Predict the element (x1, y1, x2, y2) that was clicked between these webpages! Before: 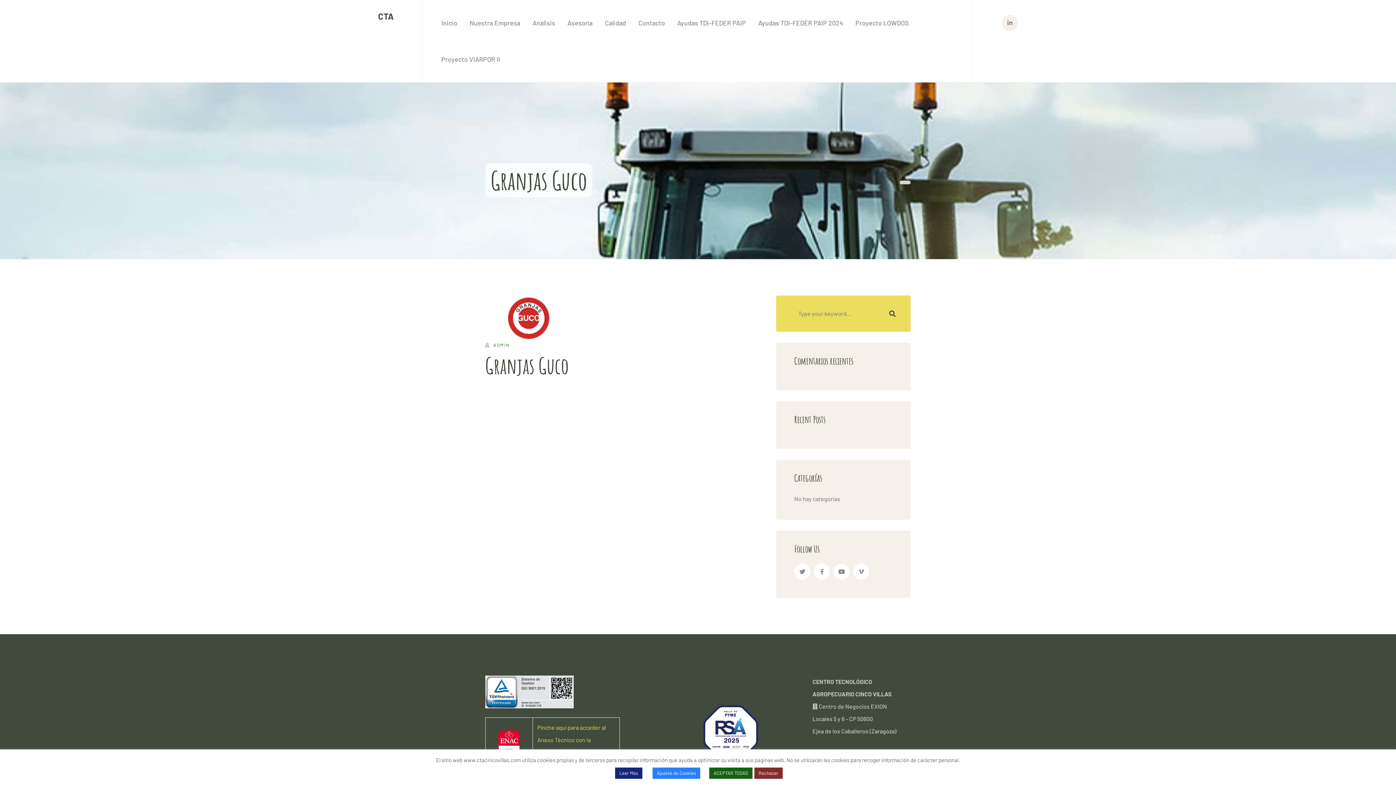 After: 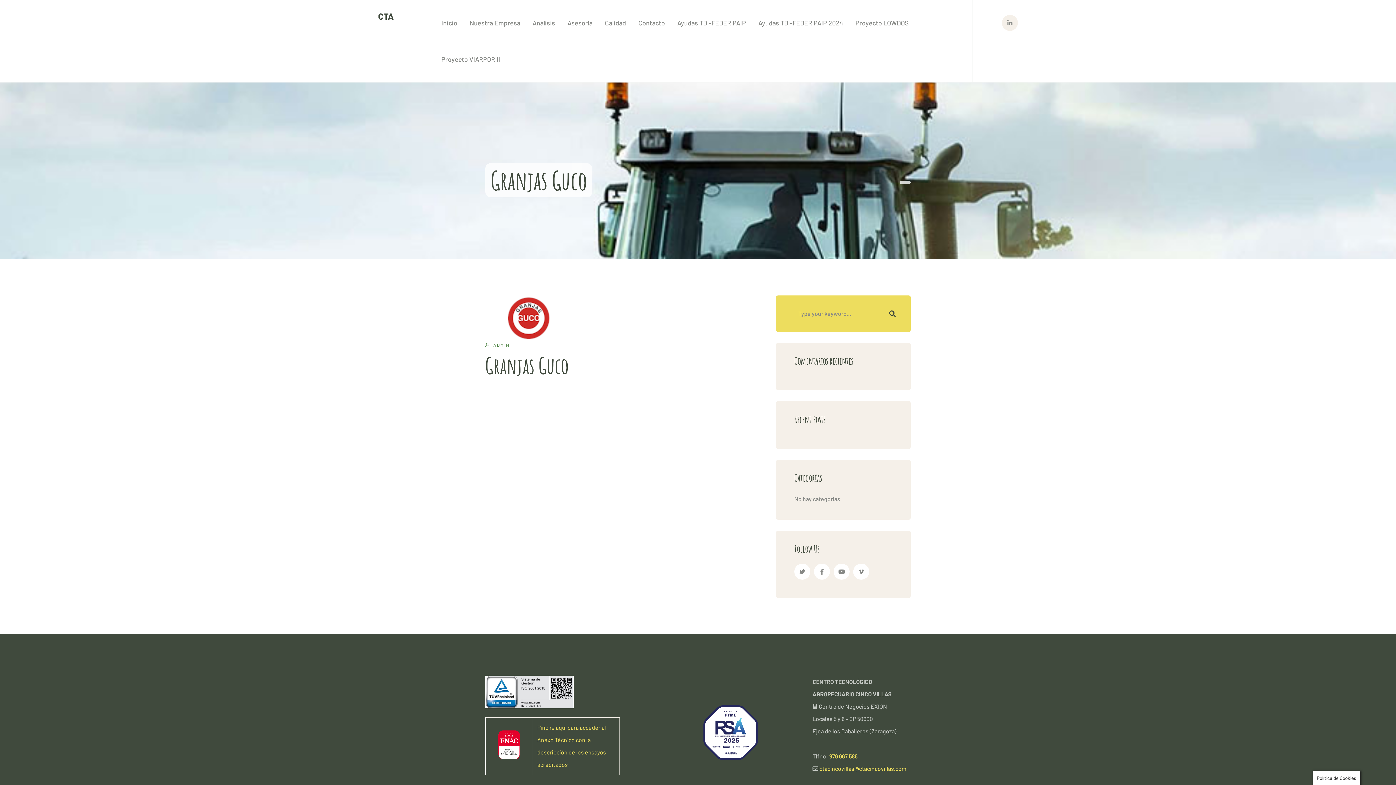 Action: bbox: (709, 768, 752, 779) label: ACEPTAR TODAS